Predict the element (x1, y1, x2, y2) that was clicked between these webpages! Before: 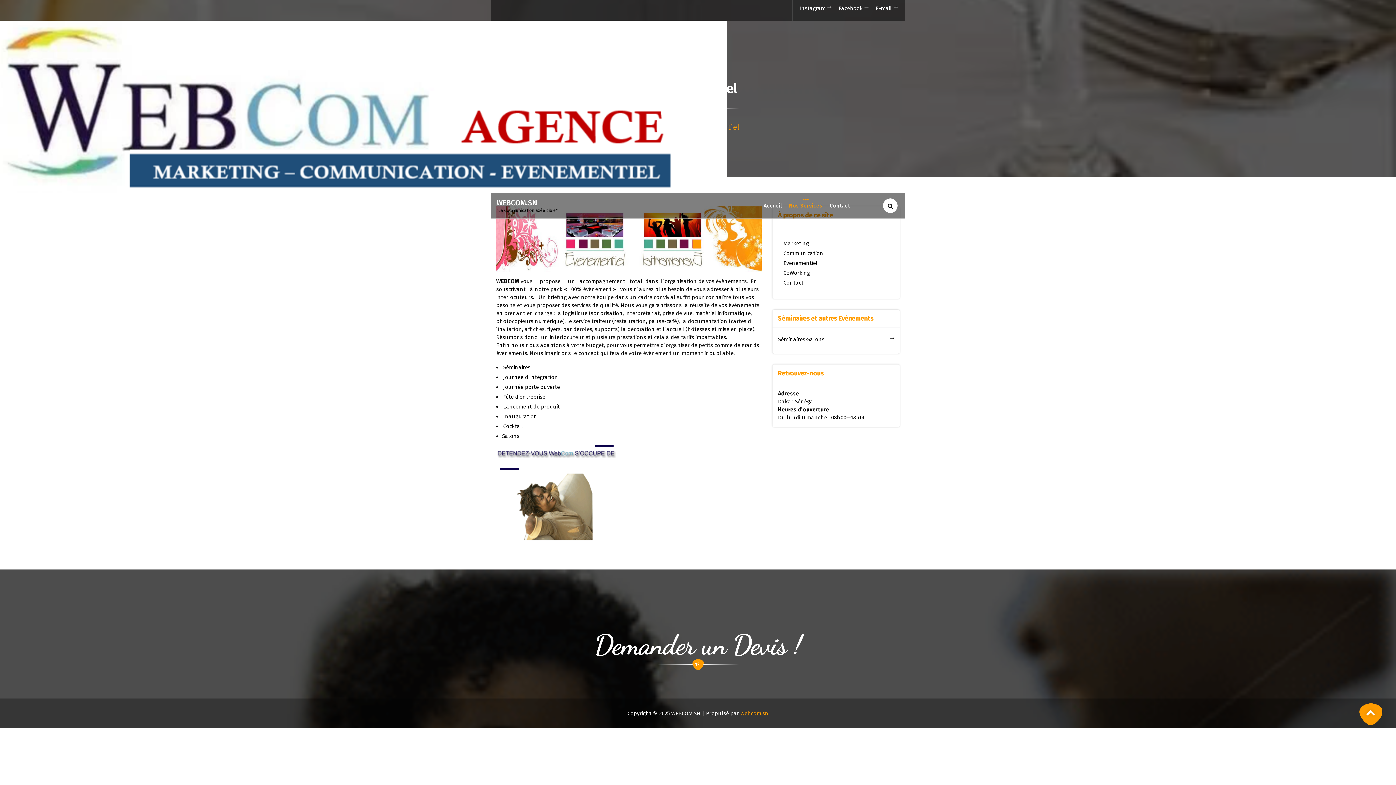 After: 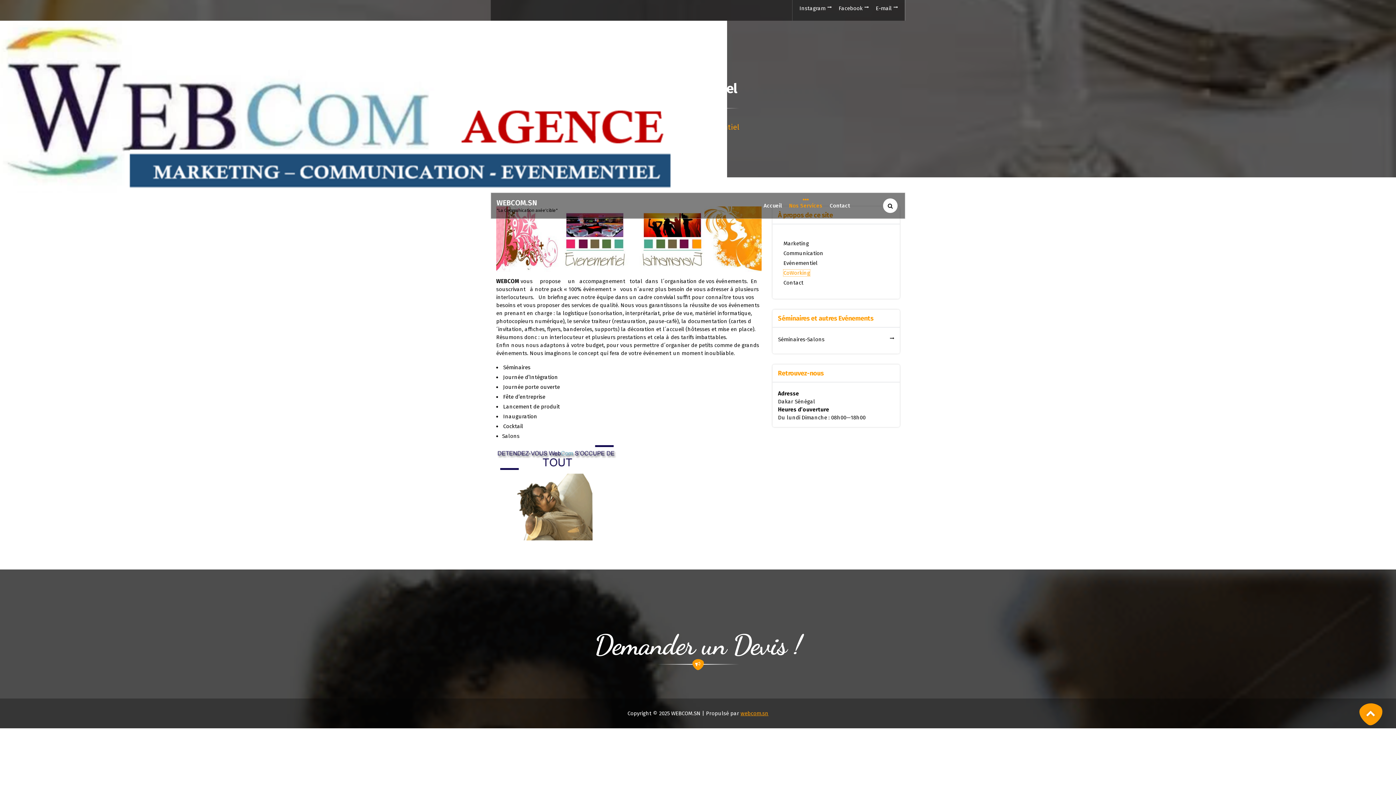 Action: bbox: (783, 269, 810, 276) label: CoWorking